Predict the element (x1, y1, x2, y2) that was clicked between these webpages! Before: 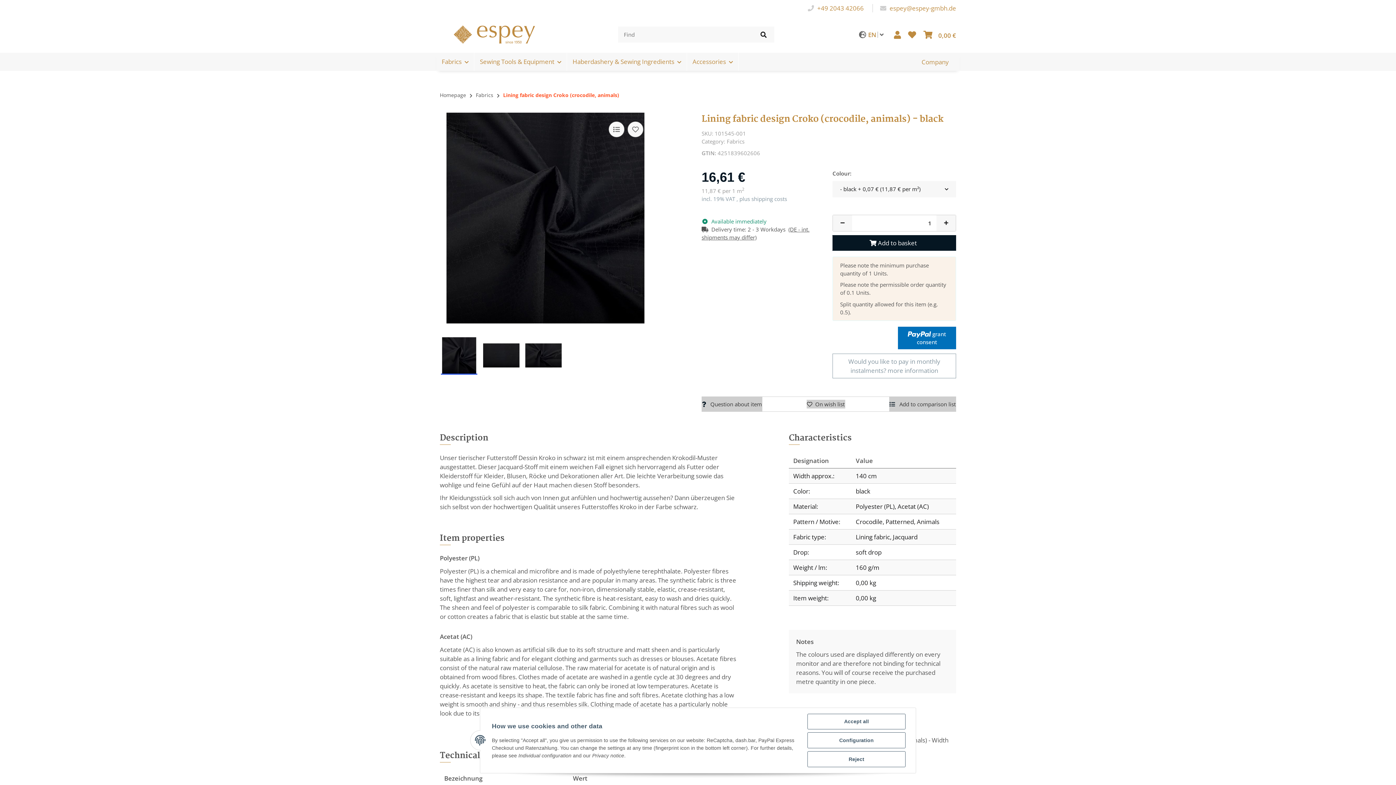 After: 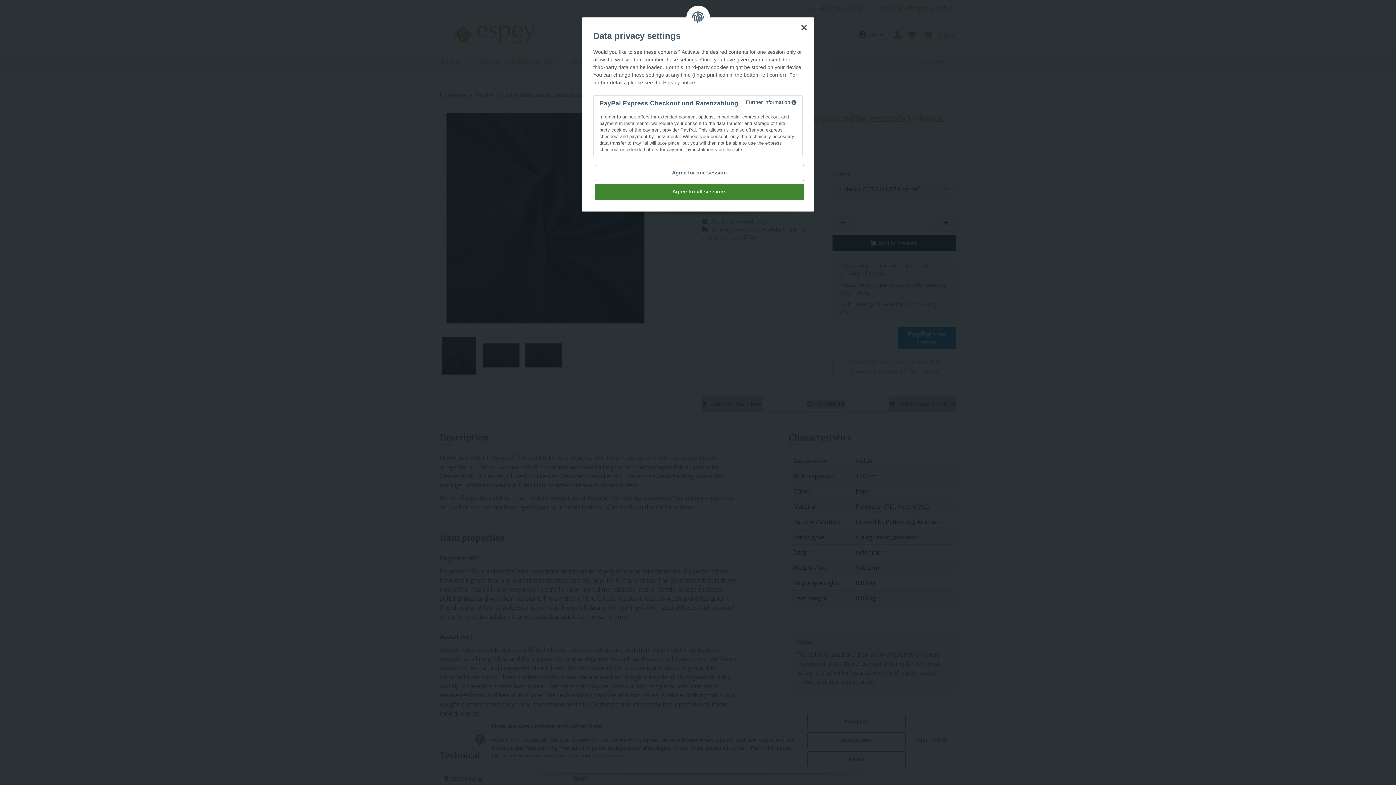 Action: bbox: (887, 366, 938, 374) label: more information